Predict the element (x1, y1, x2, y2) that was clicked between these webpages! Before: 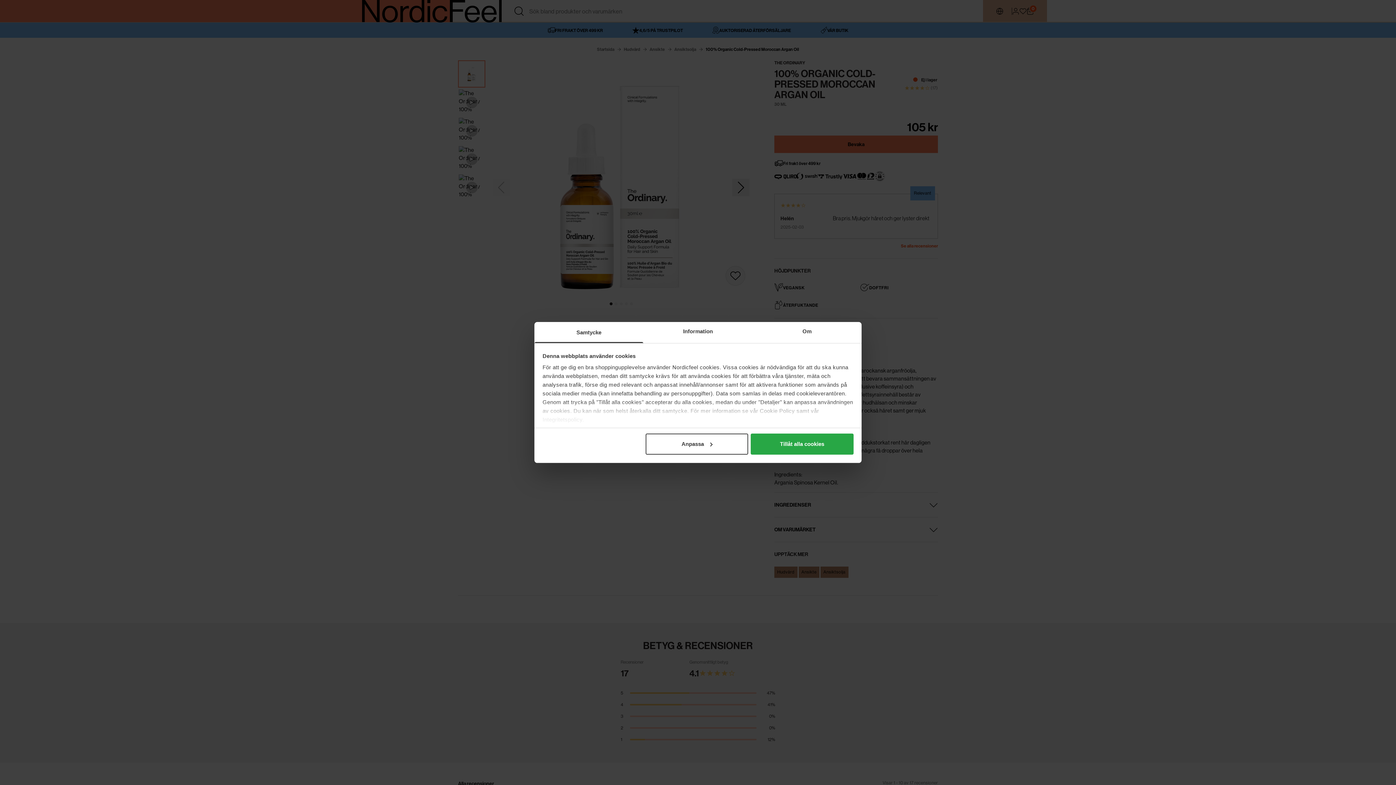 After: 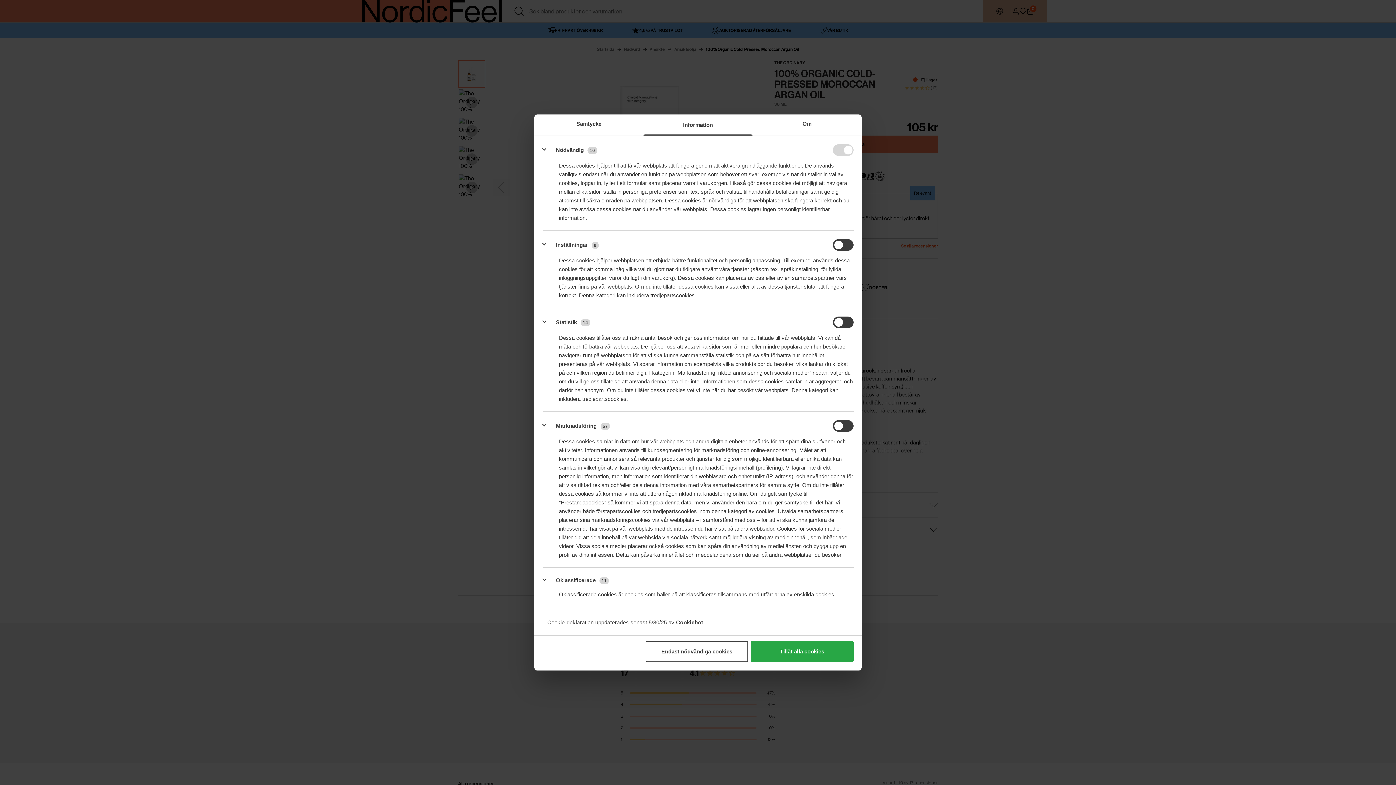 Action: label: Information bbox: (643, 322, 752, 343)